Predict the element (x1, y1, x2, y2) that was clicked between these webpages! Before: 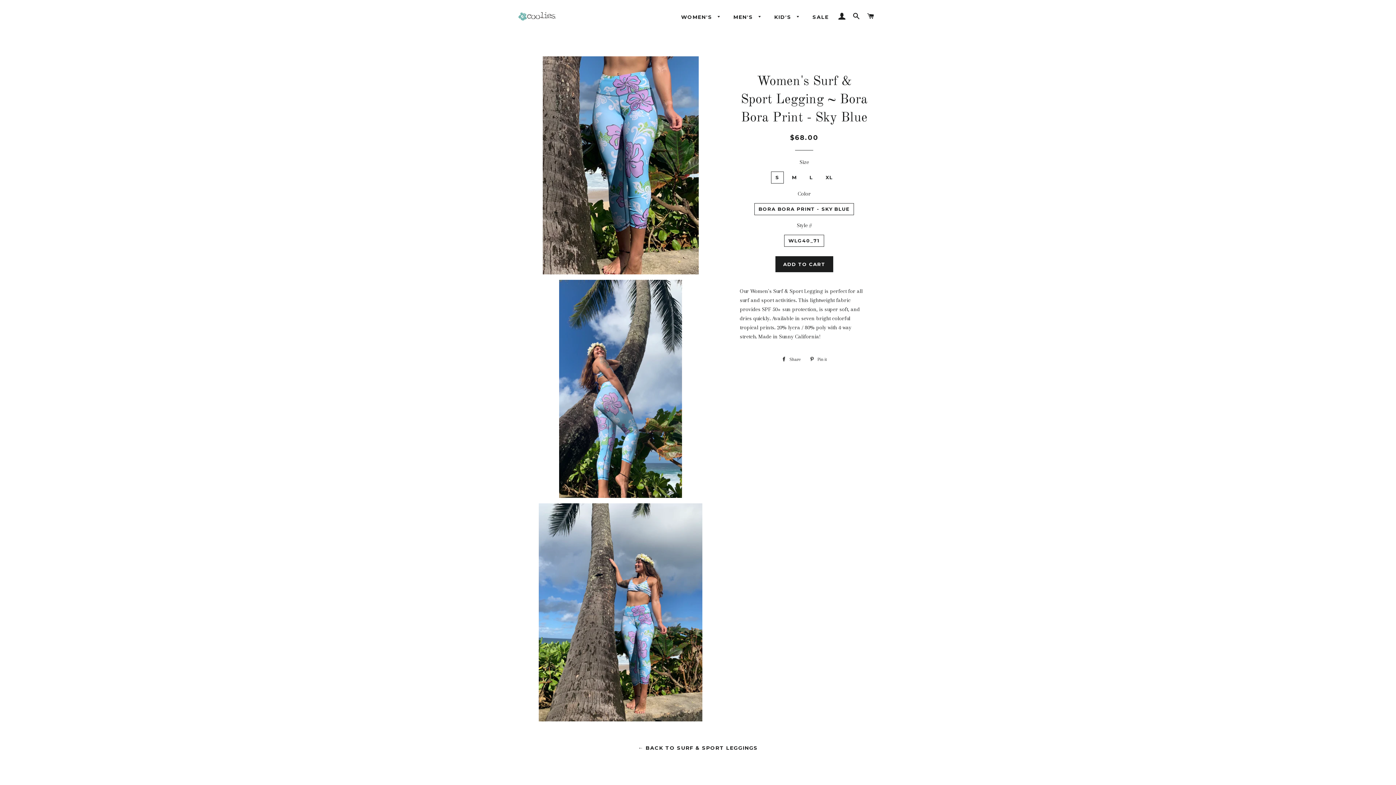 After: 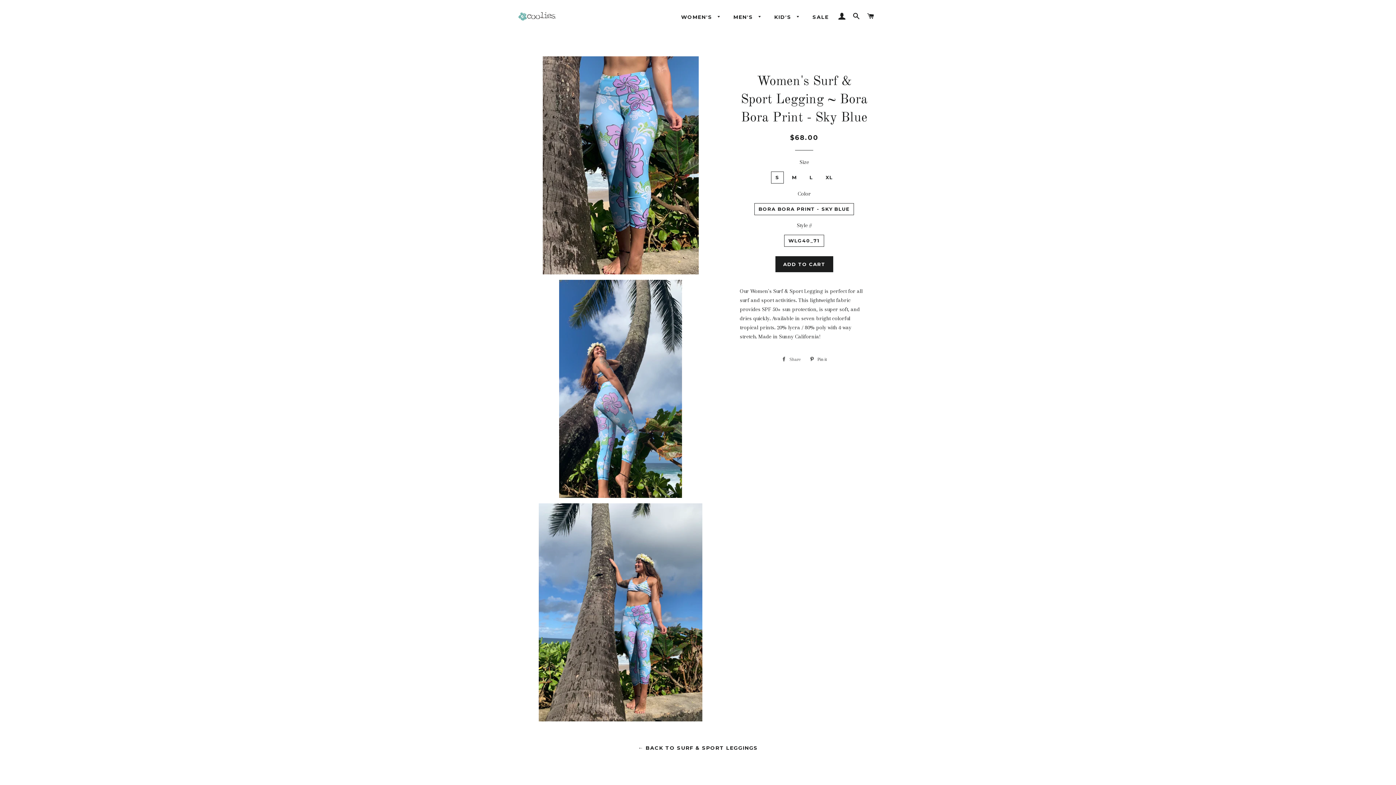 Action: bbox: (778, 354, 804, 365) label:  Share
Share on Facebook